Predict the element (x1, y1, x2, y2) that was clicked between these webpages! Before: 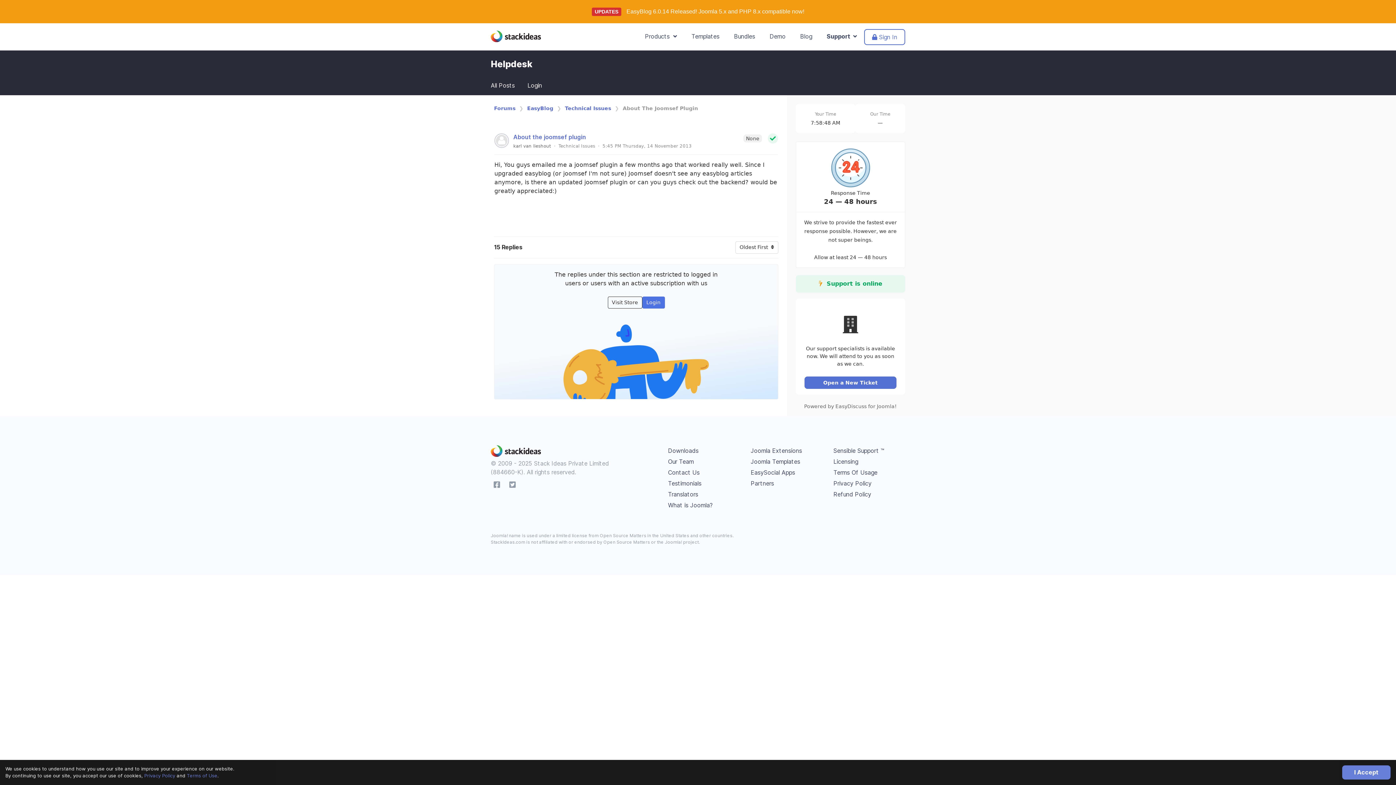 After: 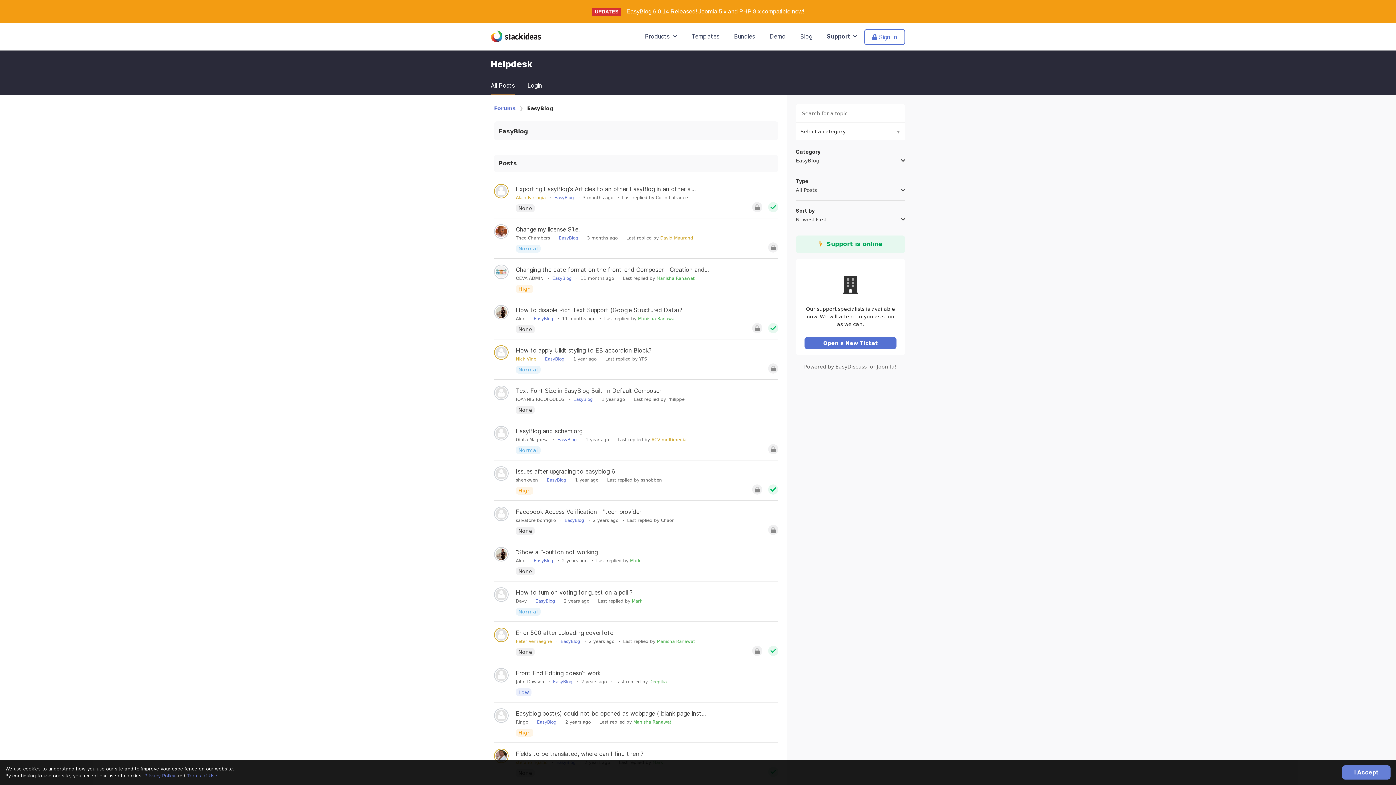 Action: bbox: (527, 105, 553, 111) label: EasyBlog